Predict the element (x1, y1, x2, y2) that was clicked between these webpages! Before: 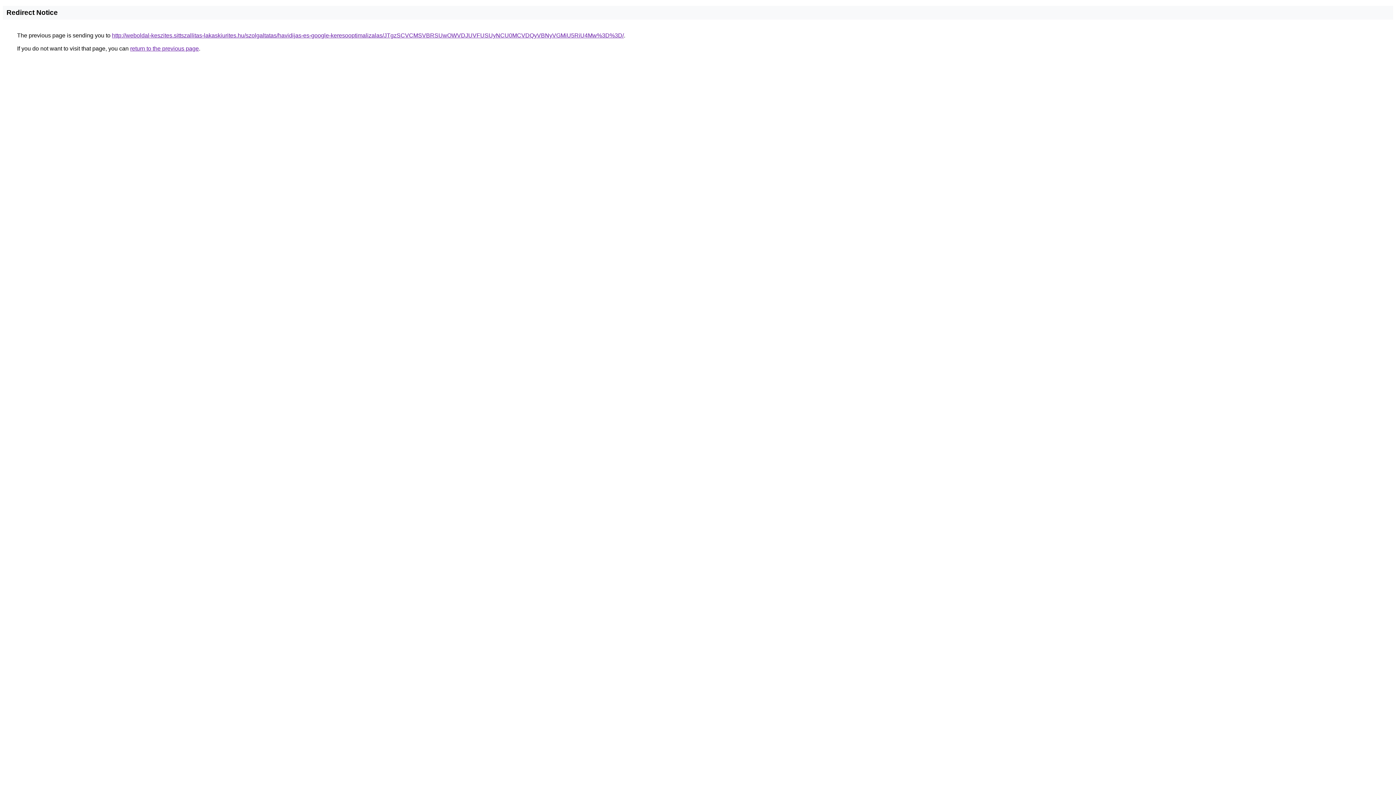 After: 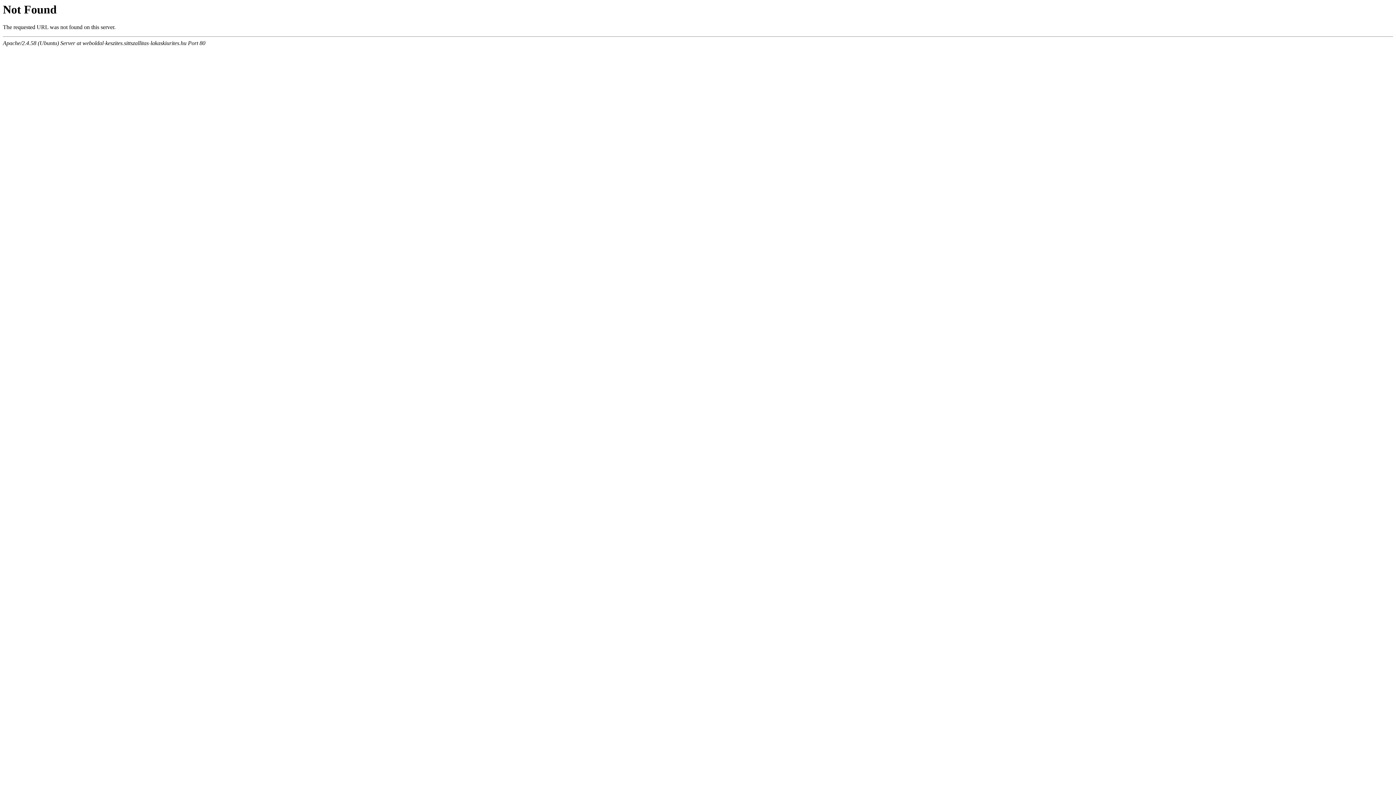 Action: bbox: (112, 32, 624, 38) label: http://weboldal-keszites.sittszallitas-lakaskiurites.hu/szolgaltatas/havidijas-es-google-keresooptimalizalas/JTgzSCVCMSVBRSUwOWVDJUVFUSUyNCU0MCVDQyVBNyVGMiU5RiU4Mw%3D%3D/